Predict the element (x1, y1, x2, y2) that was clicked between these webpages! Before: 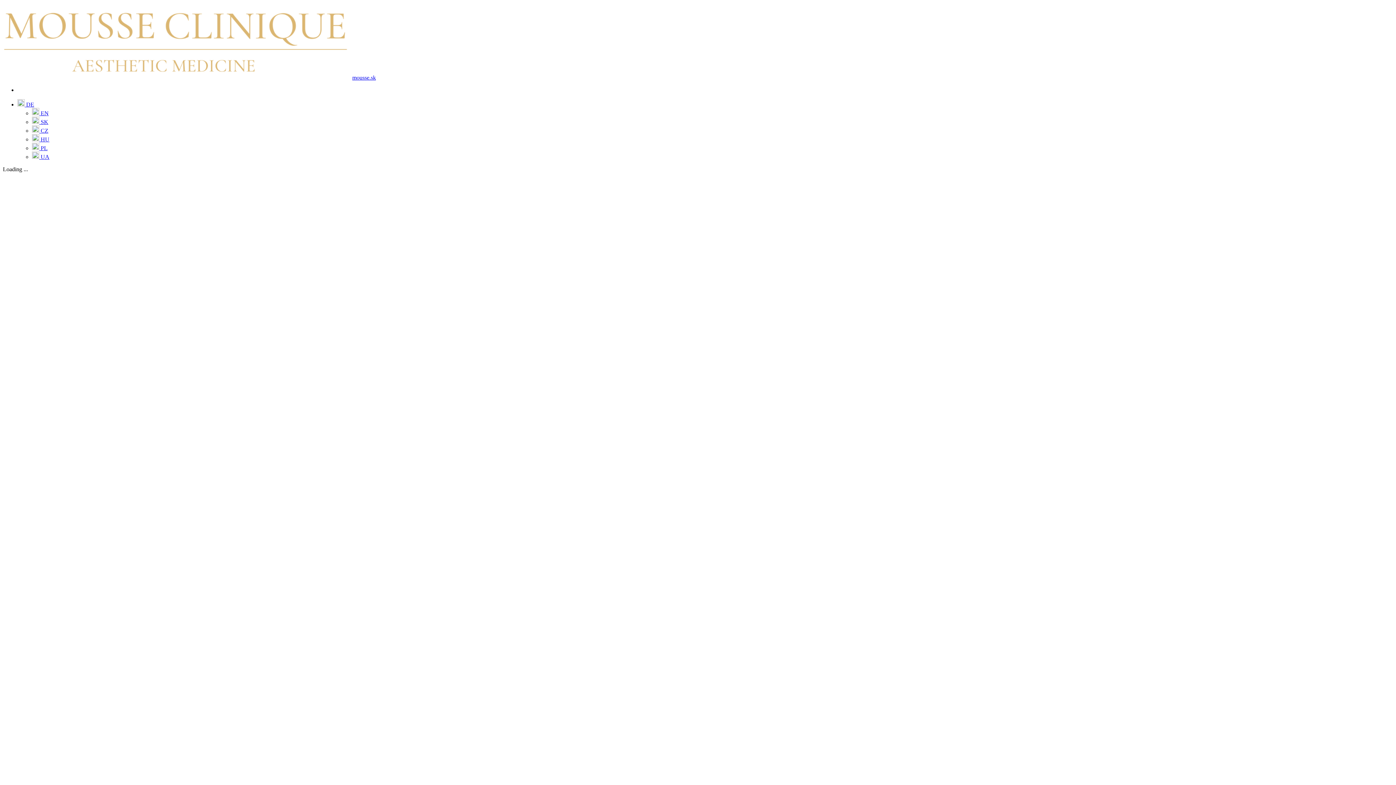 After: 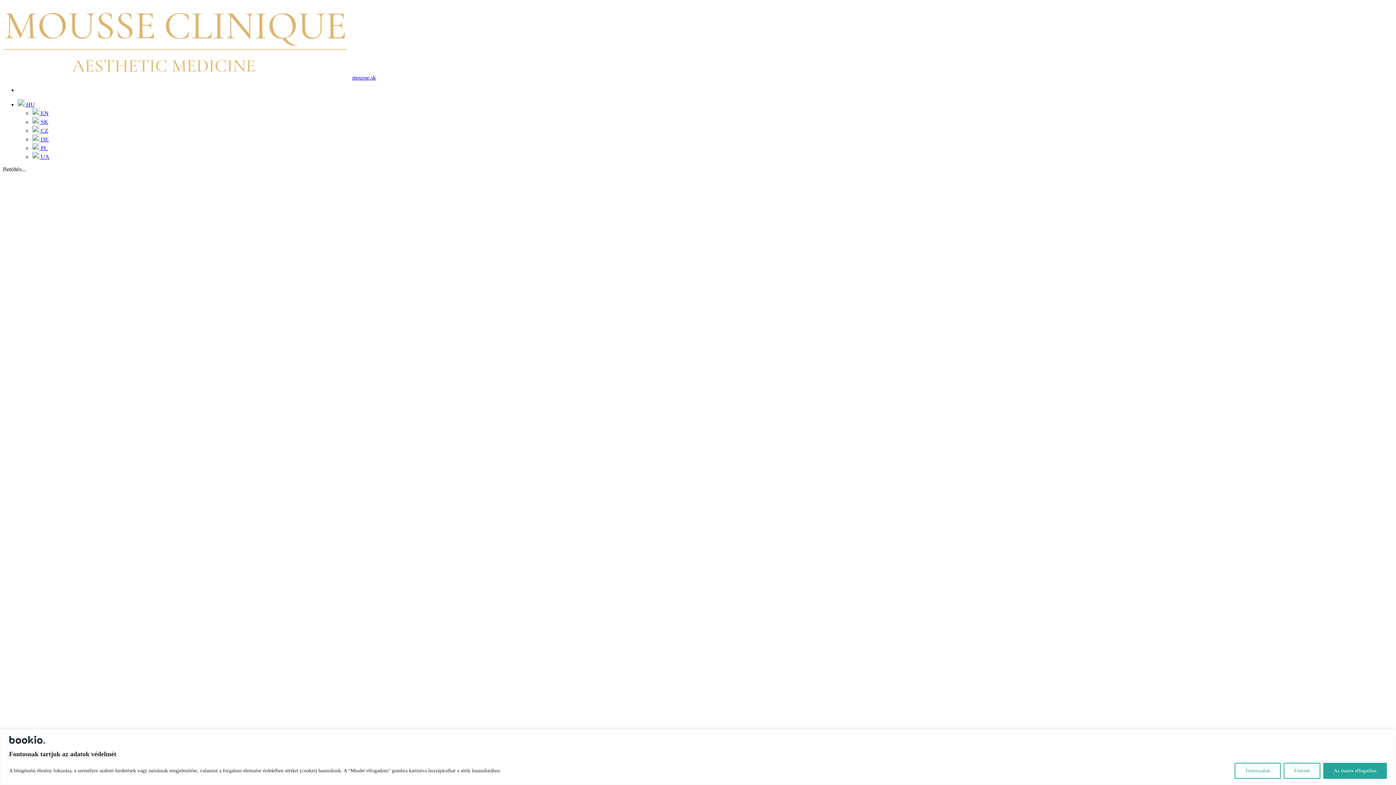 Action: label:  HU bbox: (32, 136, 49, 142)